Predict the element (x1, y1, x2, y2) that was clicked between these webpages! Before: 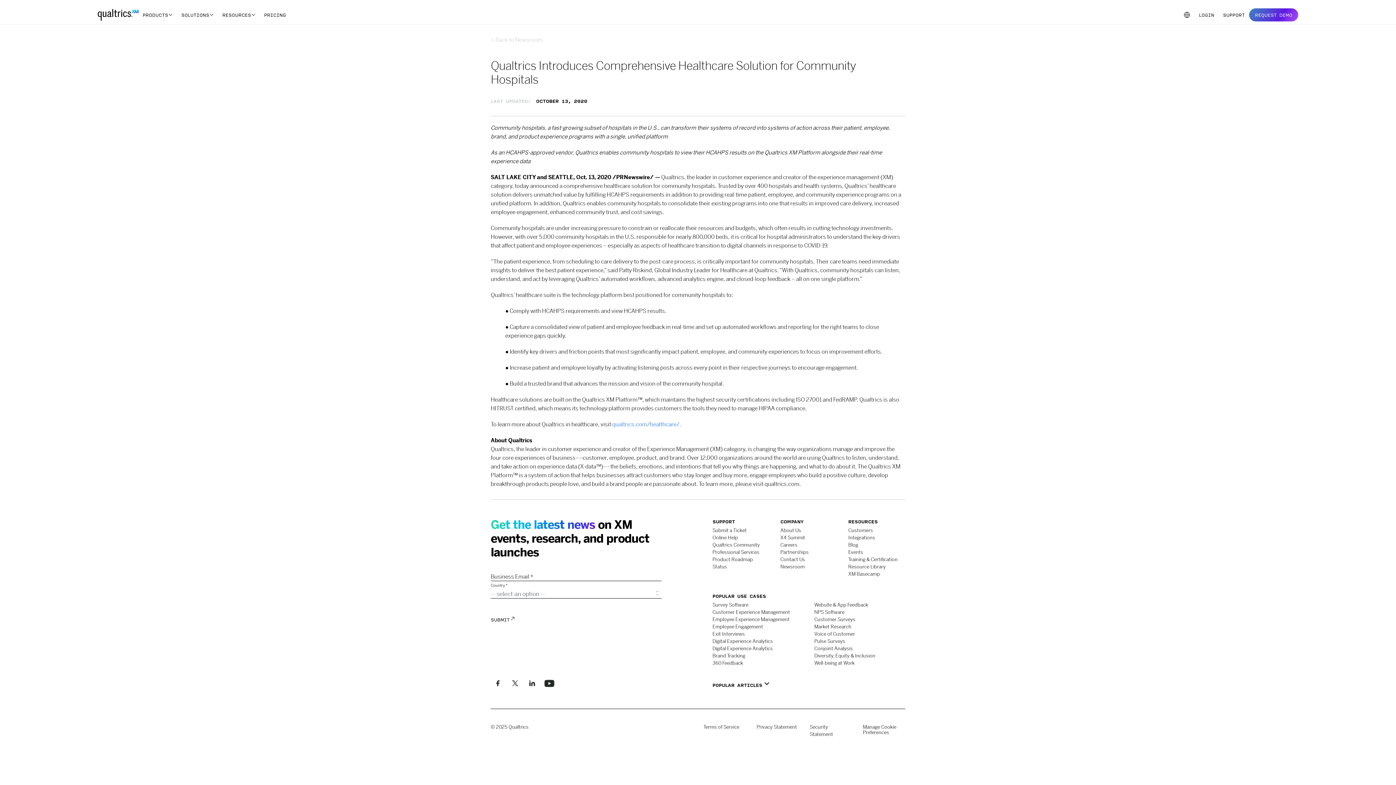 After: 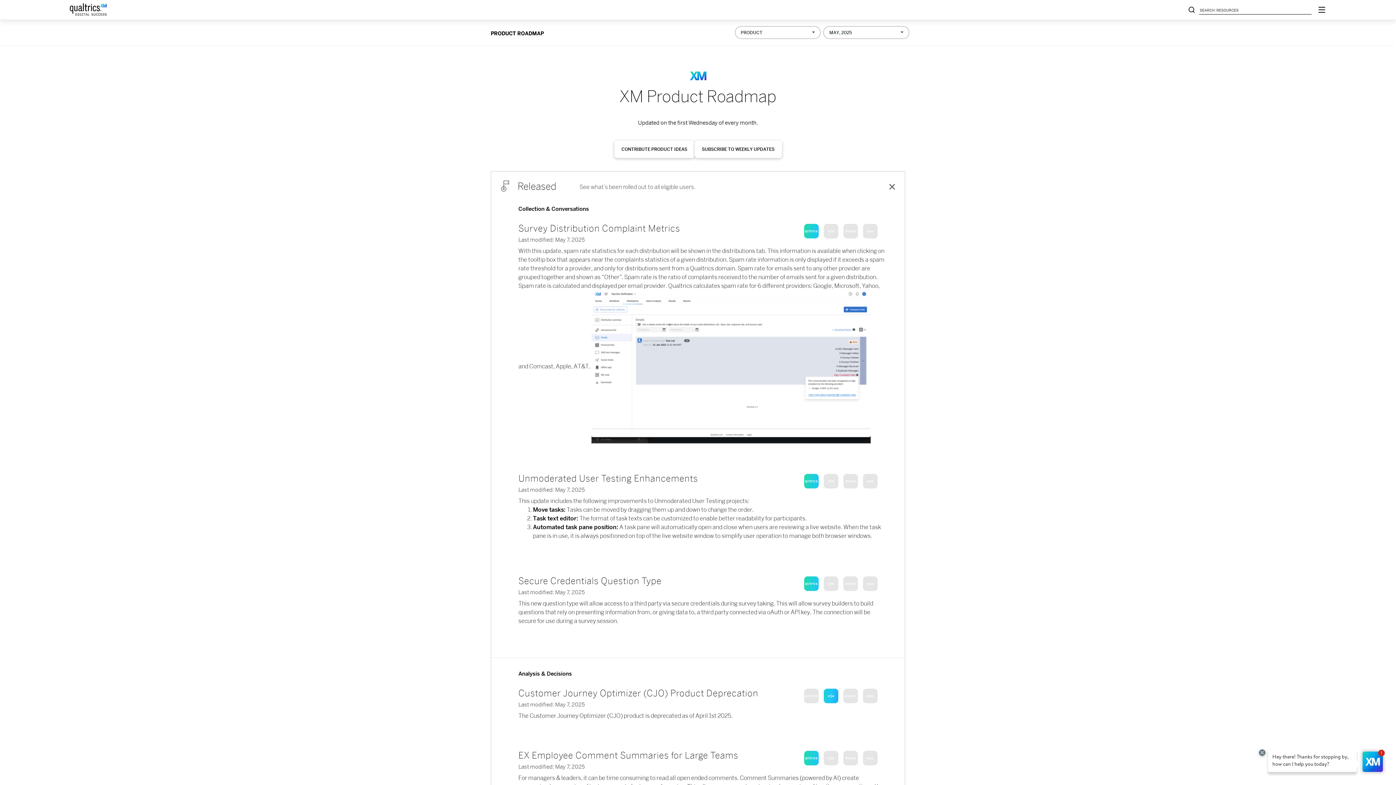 Action: bbox: (712, 556, 753, 562) label: Product Roadmap